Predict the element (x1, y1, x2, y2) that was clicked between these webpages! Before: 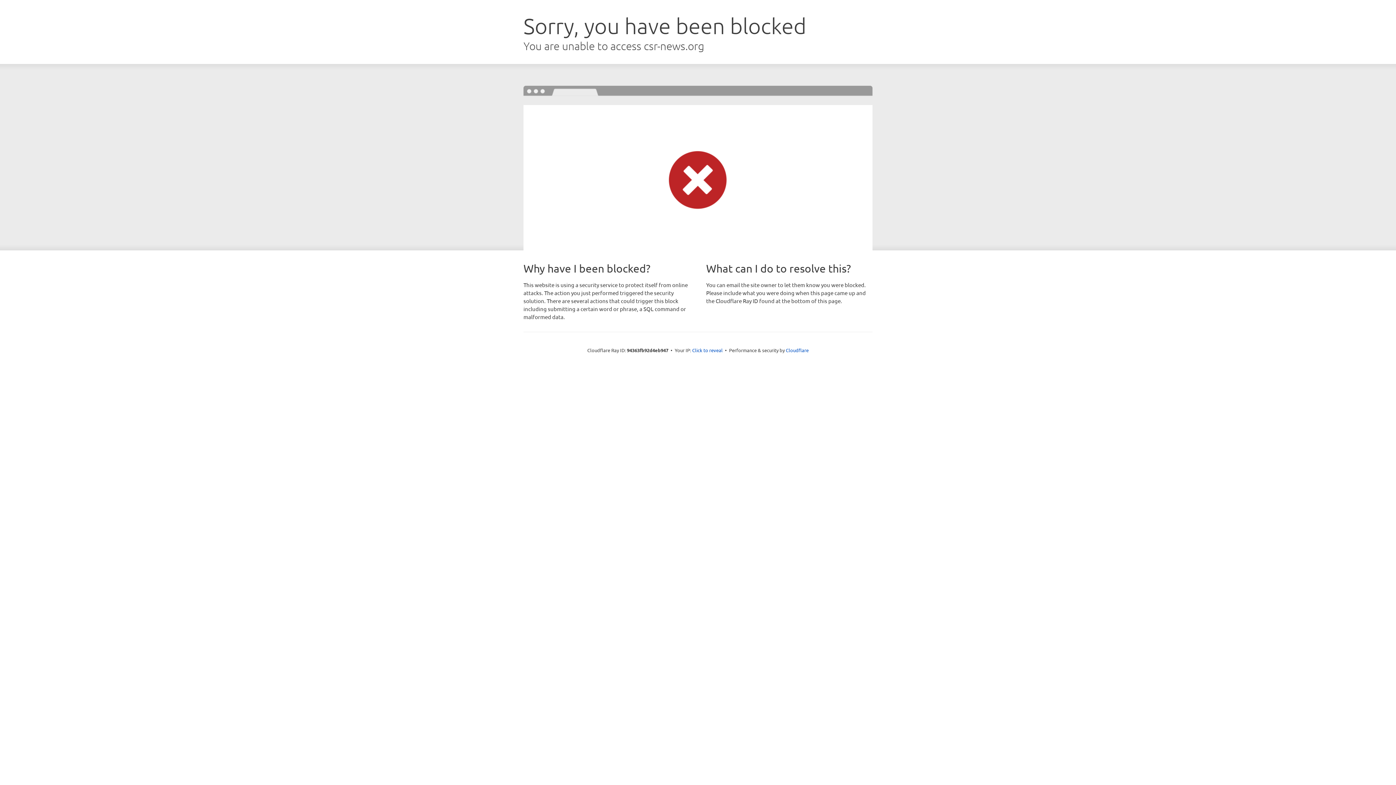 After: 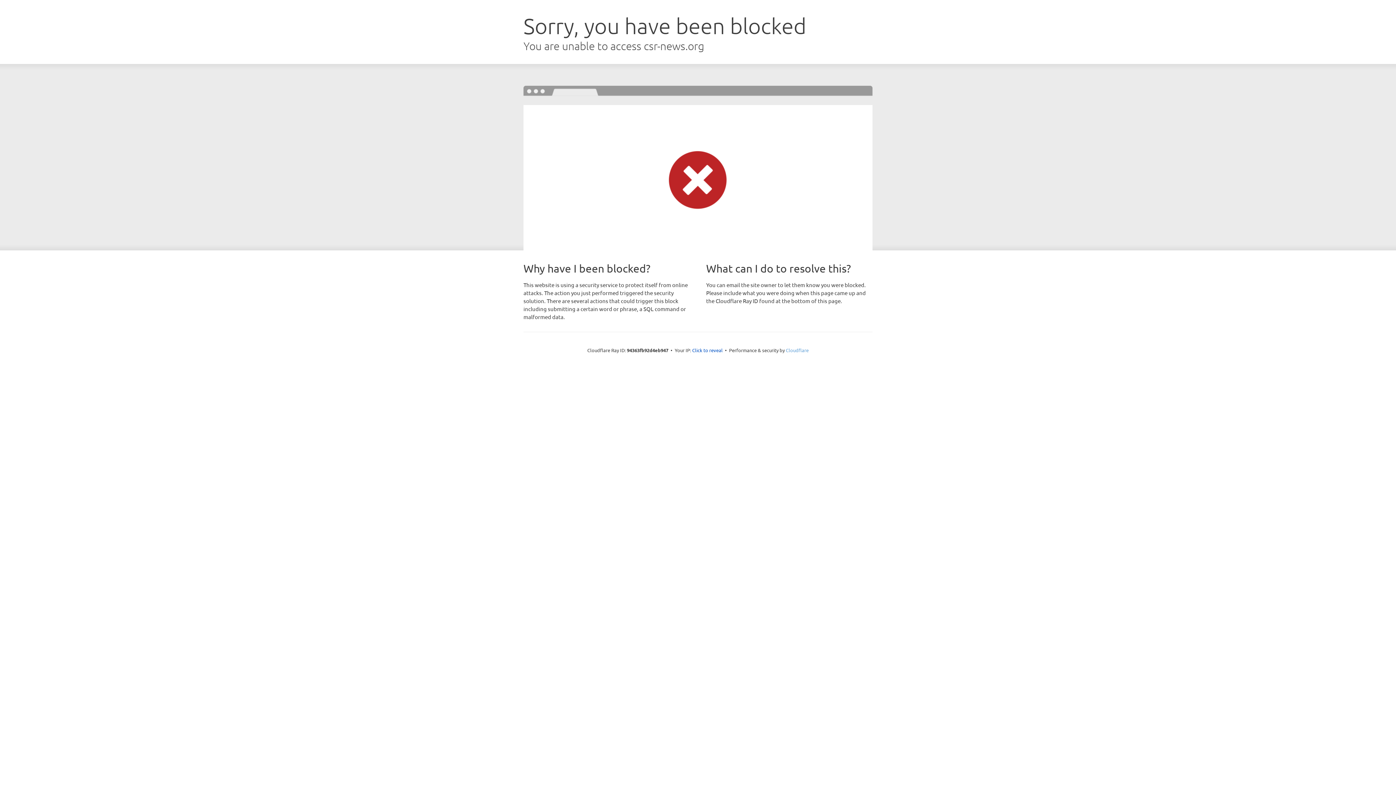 Action: label: Cloudflare bbox: (786, 347, 808, 353)